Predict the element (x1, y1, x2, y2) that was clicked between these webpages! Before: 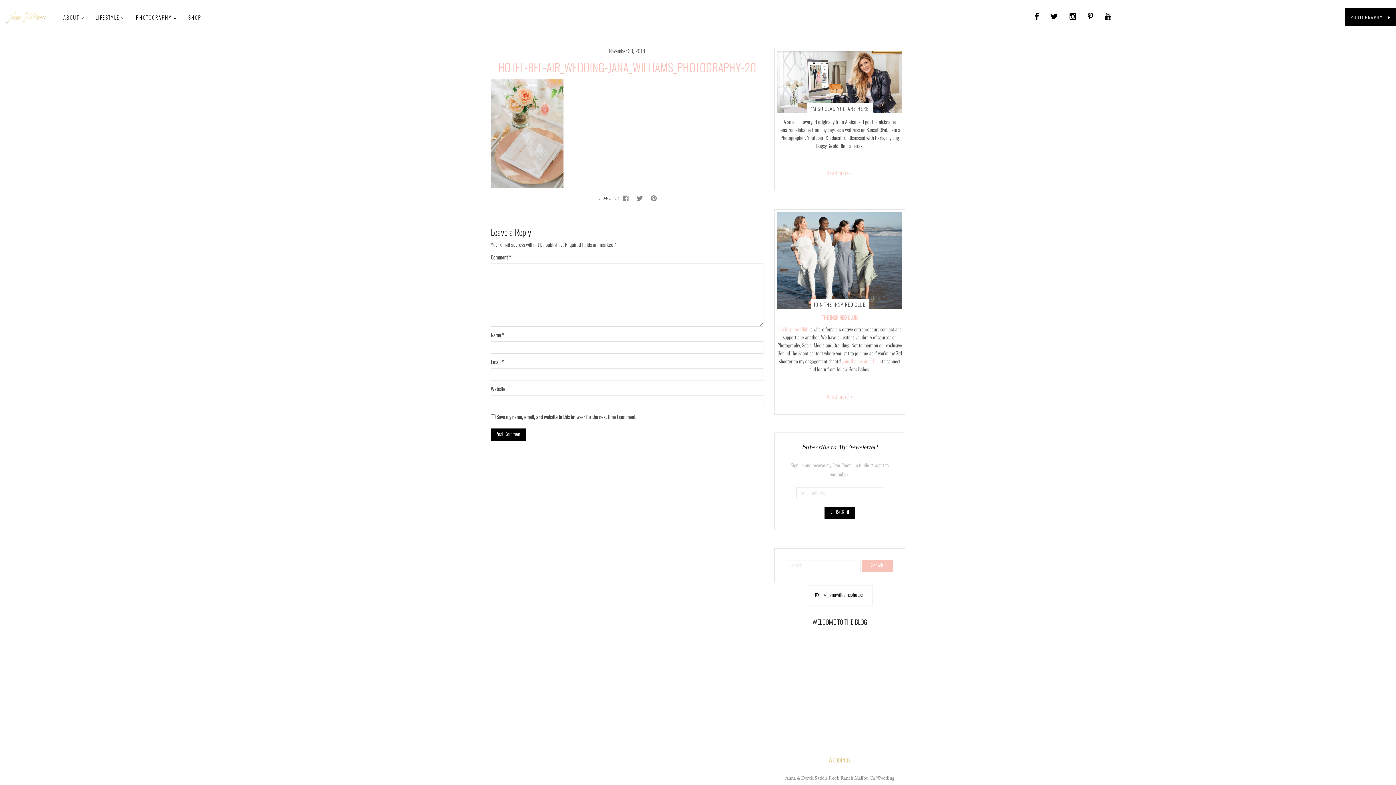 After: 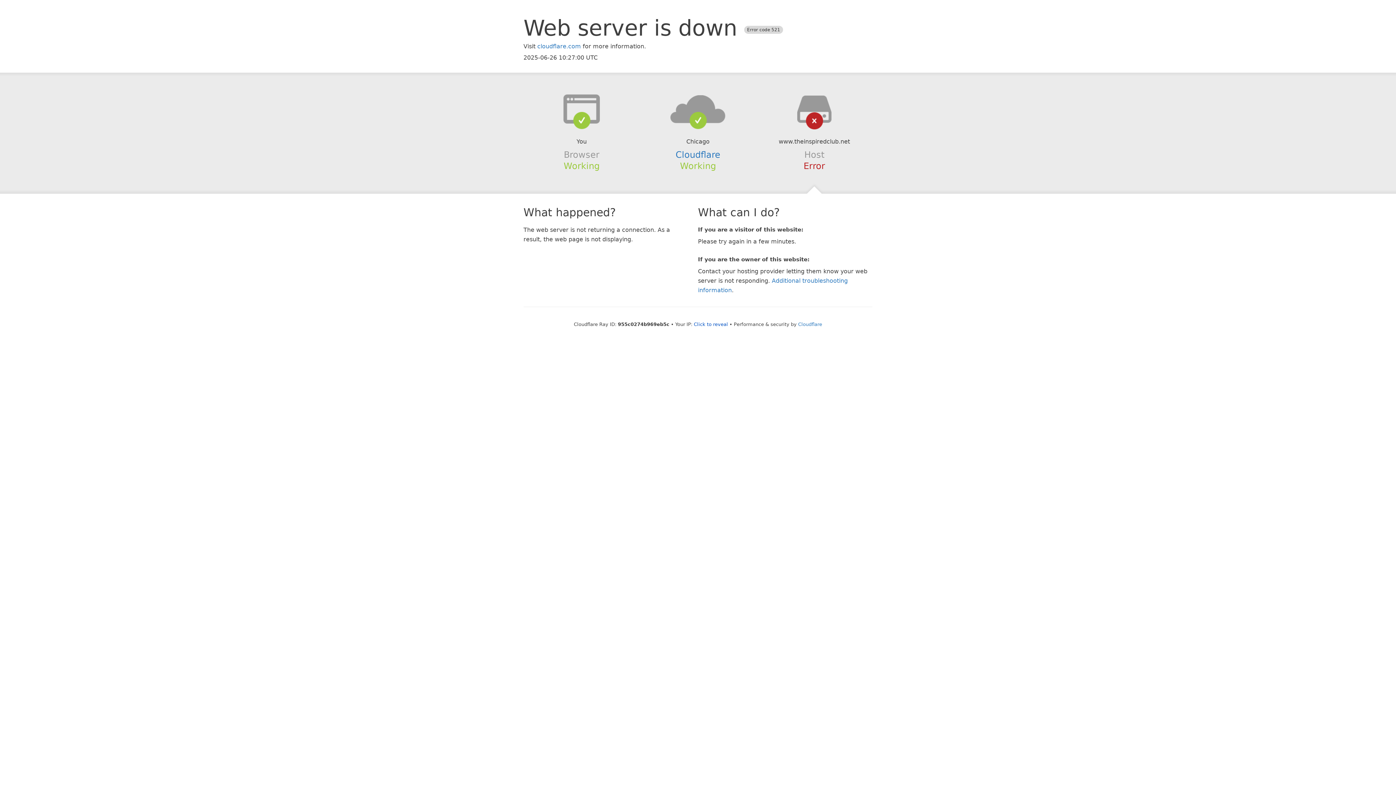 Action: bbox: (822, 315, 857, 321) label: THE INSPIRED CLUB